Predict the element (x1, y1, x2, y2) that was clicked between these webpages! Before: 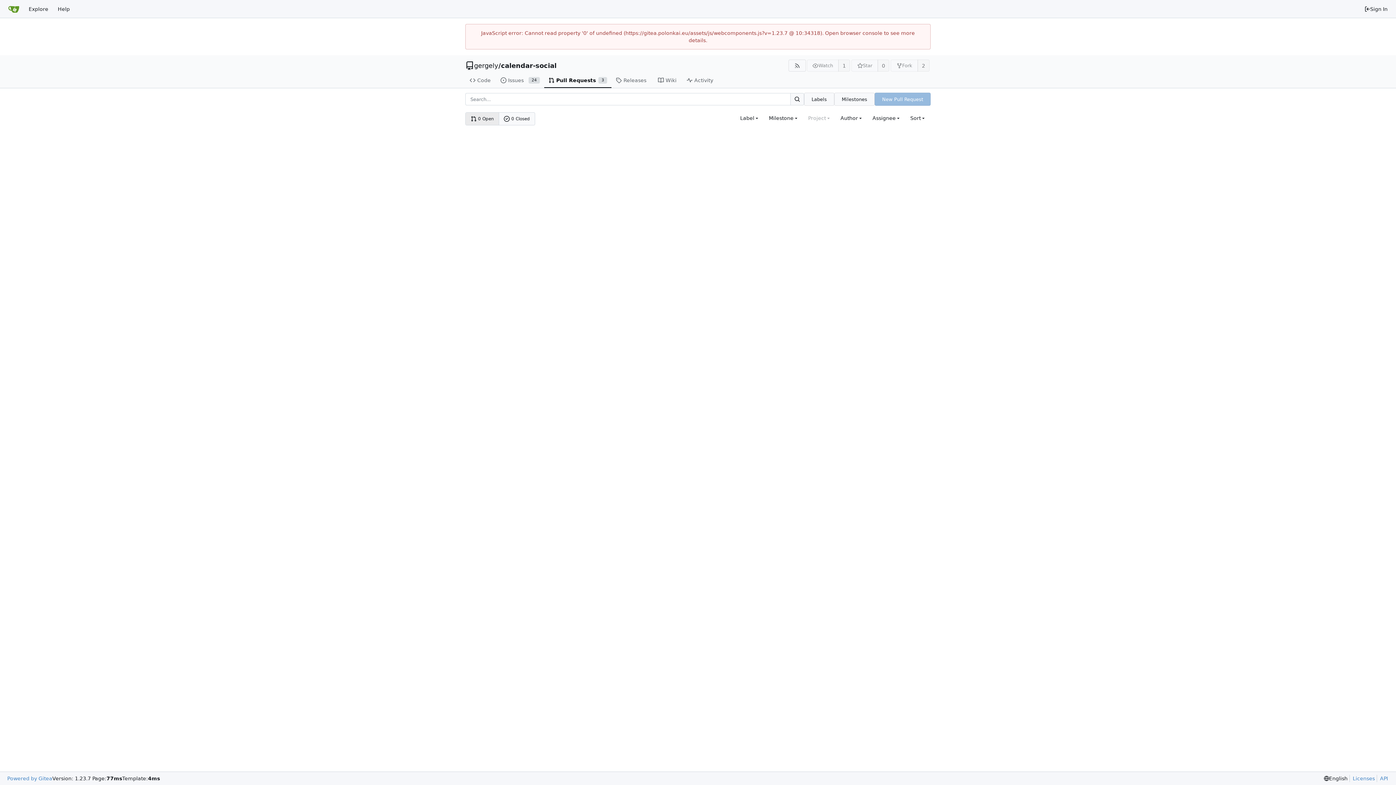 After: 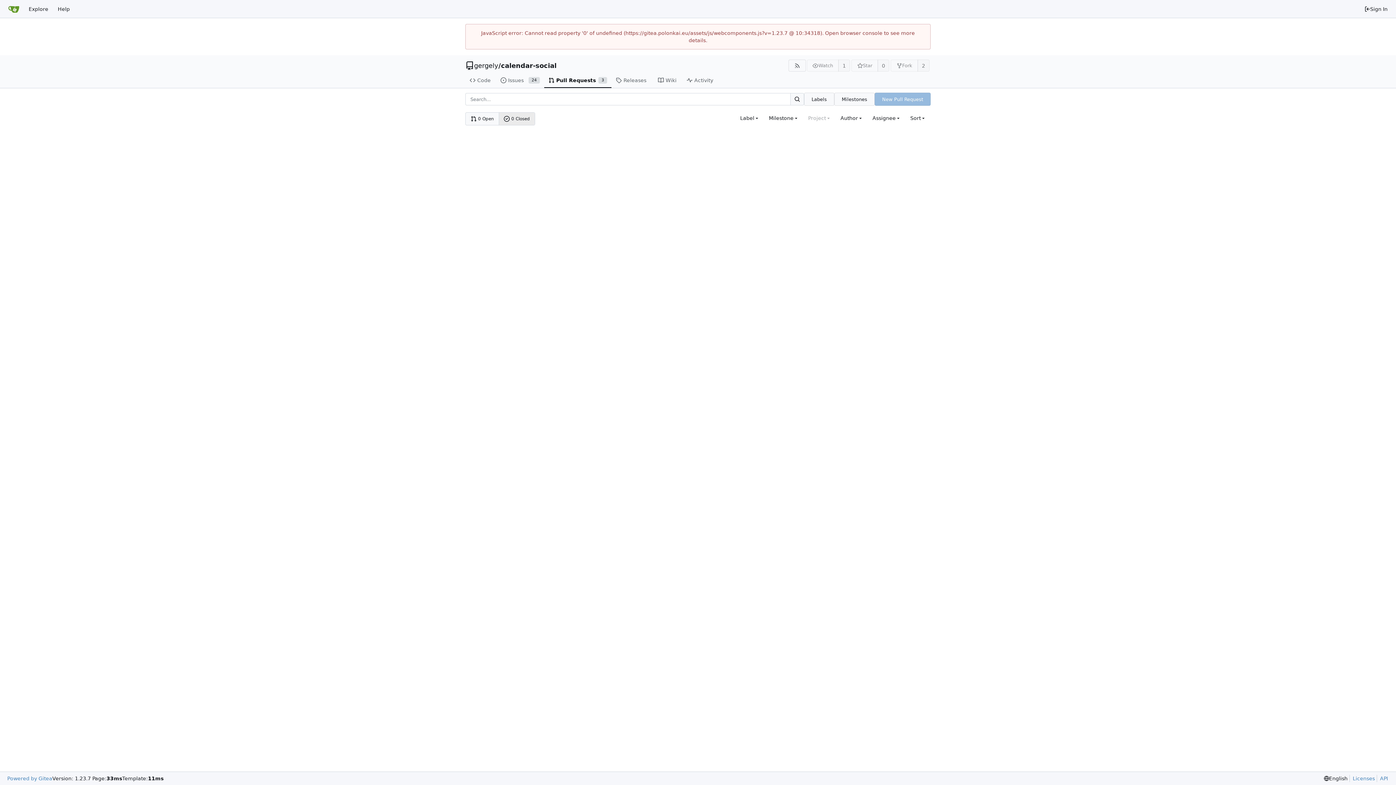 Action: bbox: (499, 112, 534, 125) label: 0 Closed